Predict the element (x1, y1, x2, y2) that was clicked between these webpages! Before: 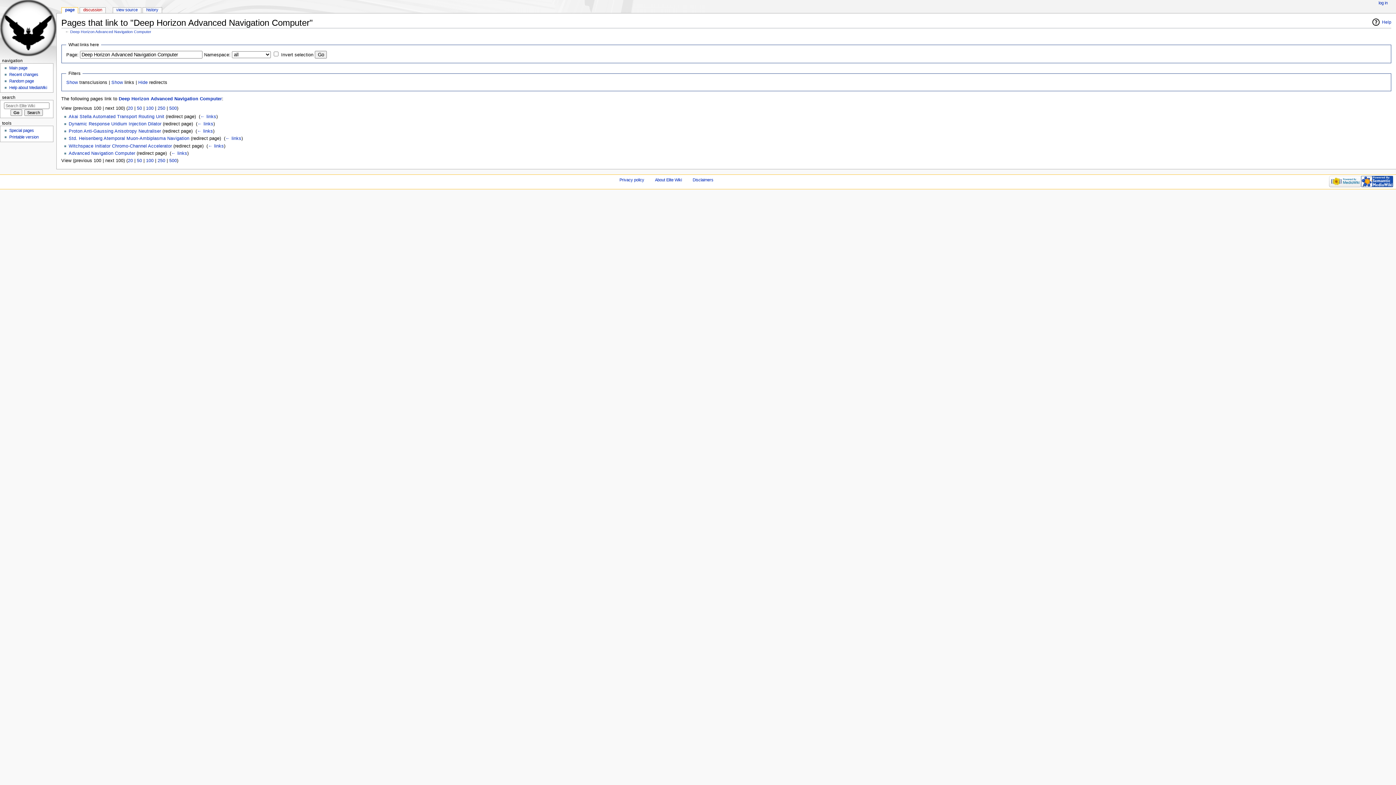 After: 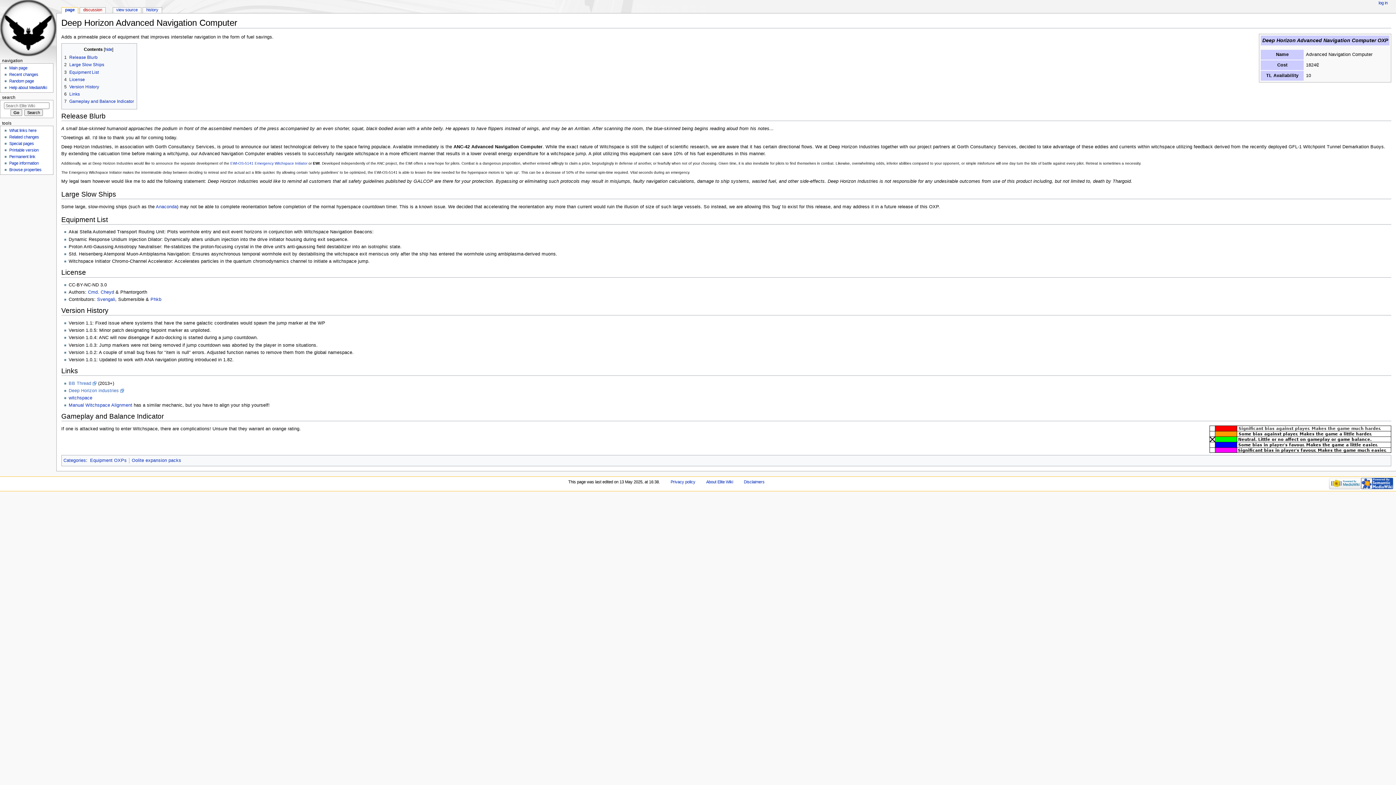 Action: label: page bbox: (61, 7, 77, 13)